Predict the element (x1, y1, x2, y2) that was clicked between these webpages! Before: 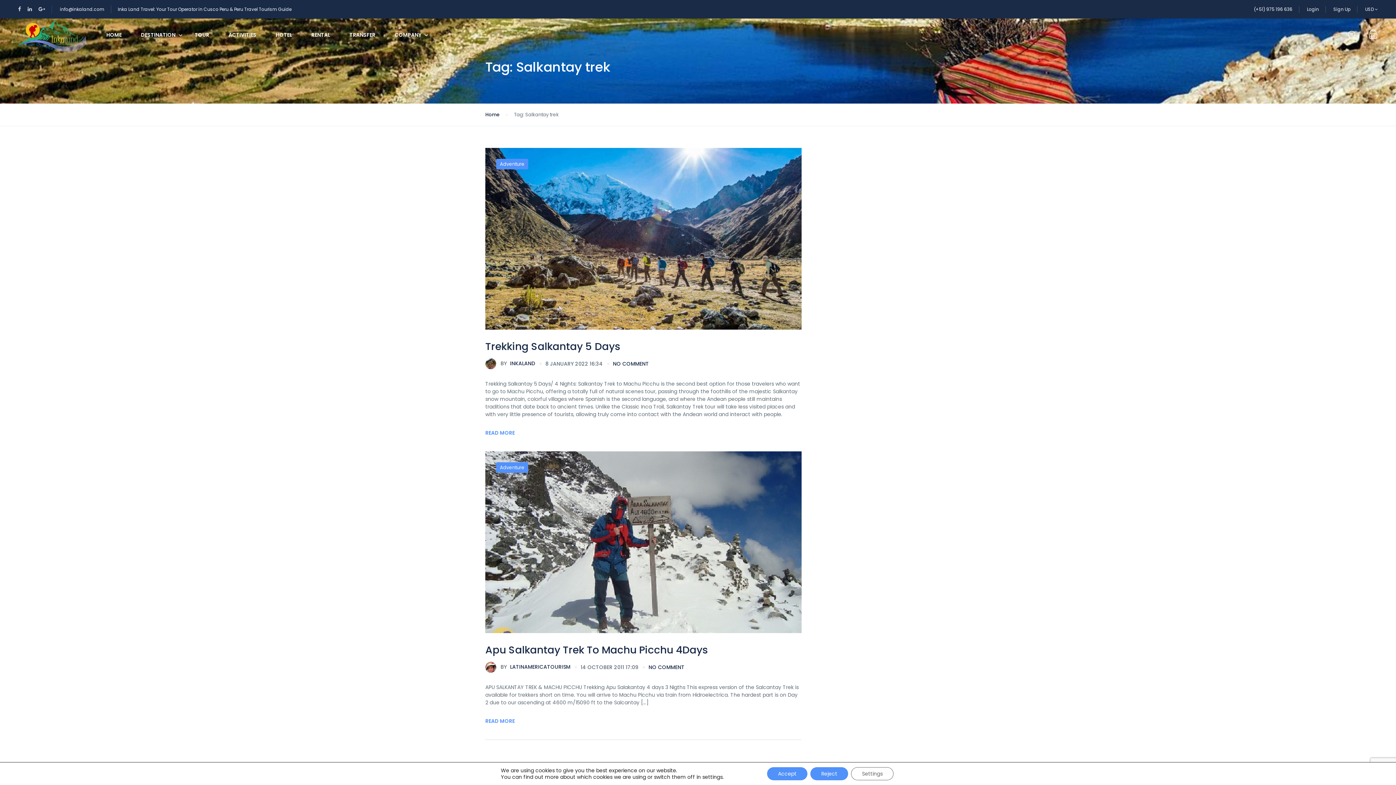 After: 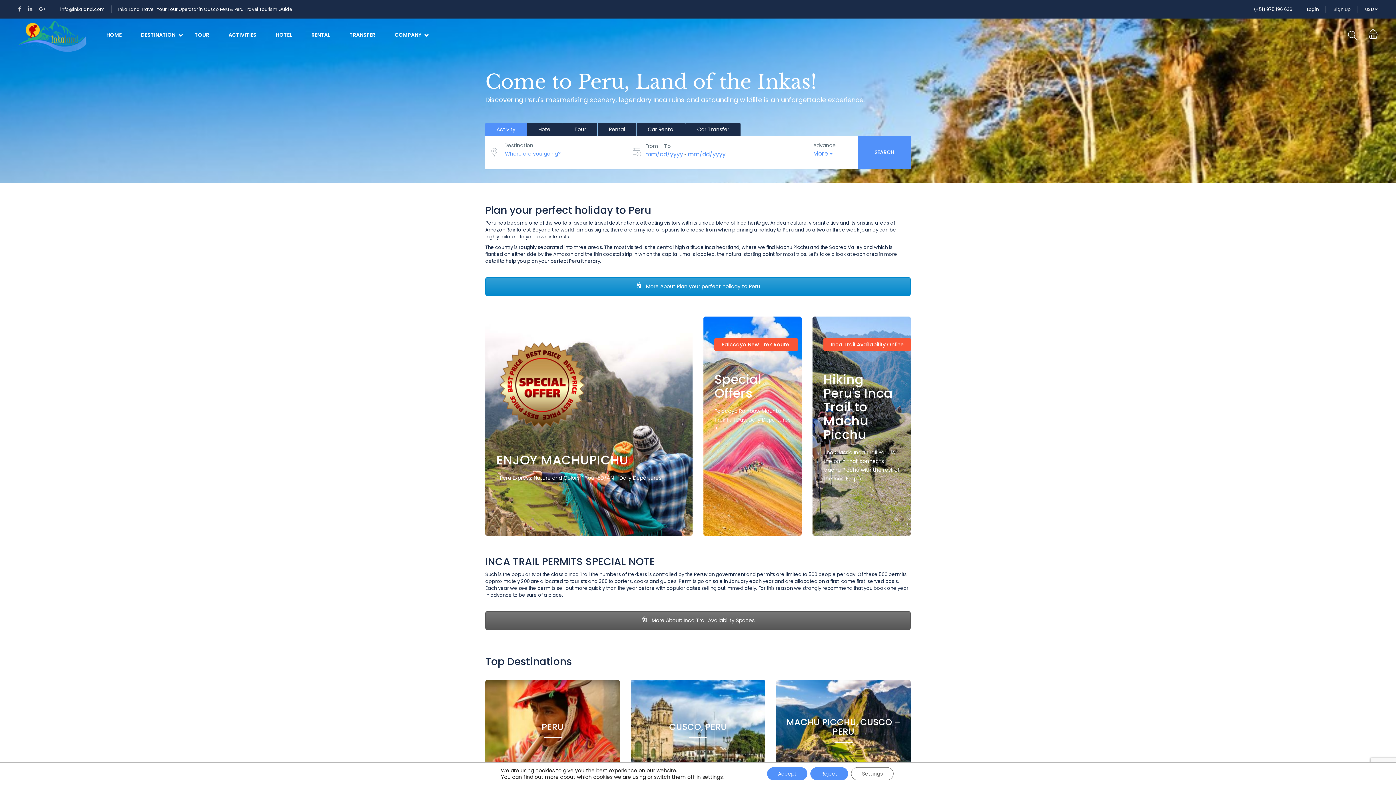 Action: bbox: (18, 18, 86, 51)